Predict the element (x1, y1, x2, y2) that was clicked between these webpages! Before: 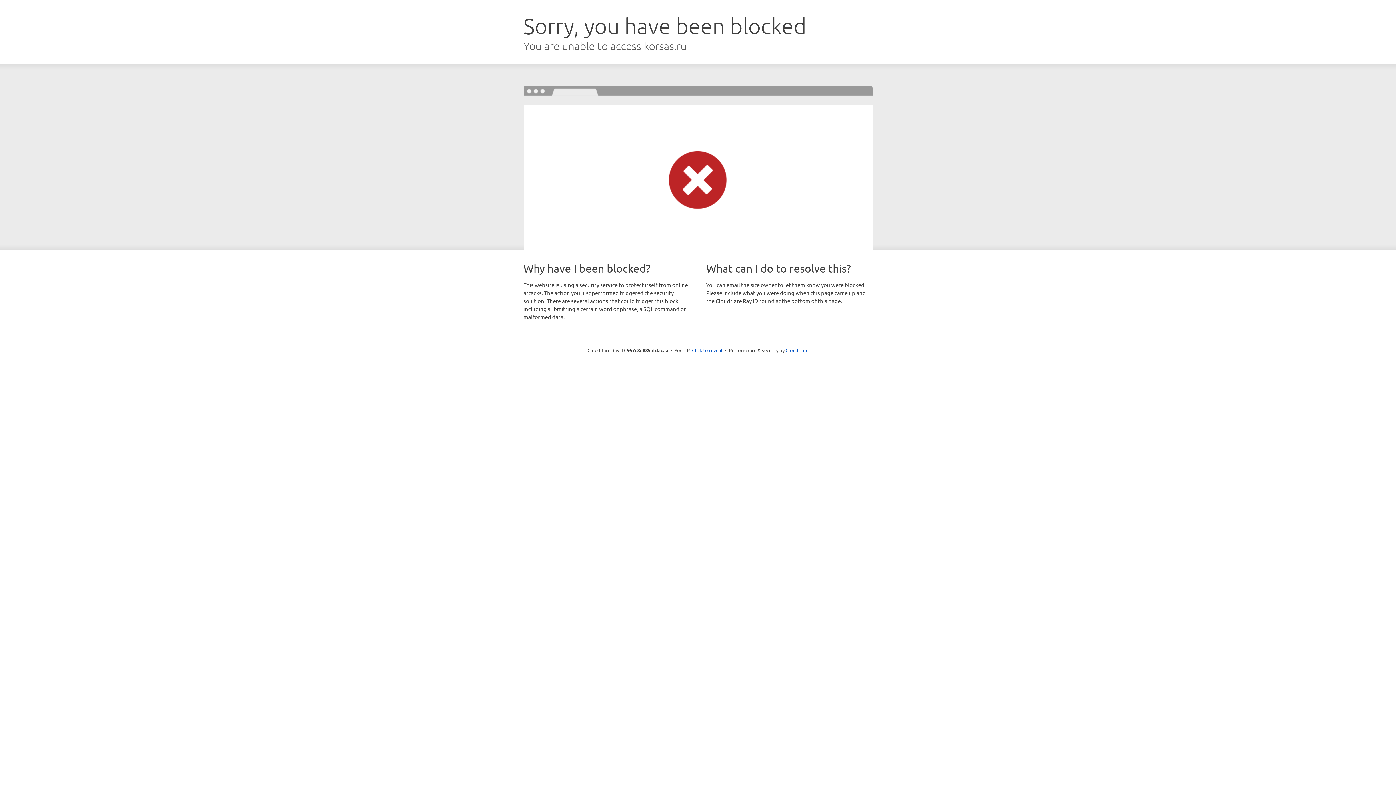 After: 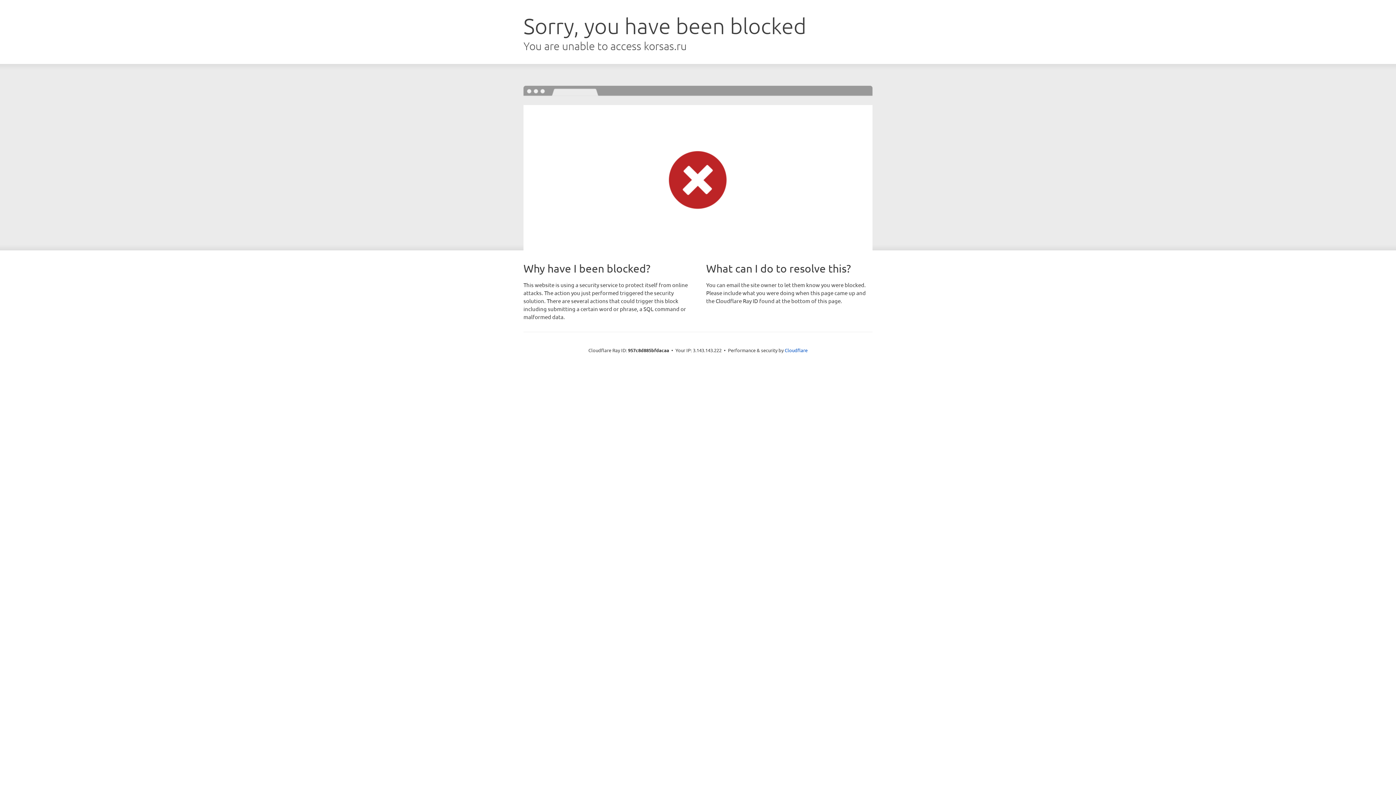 Action: label: Click to reveal bbox: (692, 346, 722, 353)